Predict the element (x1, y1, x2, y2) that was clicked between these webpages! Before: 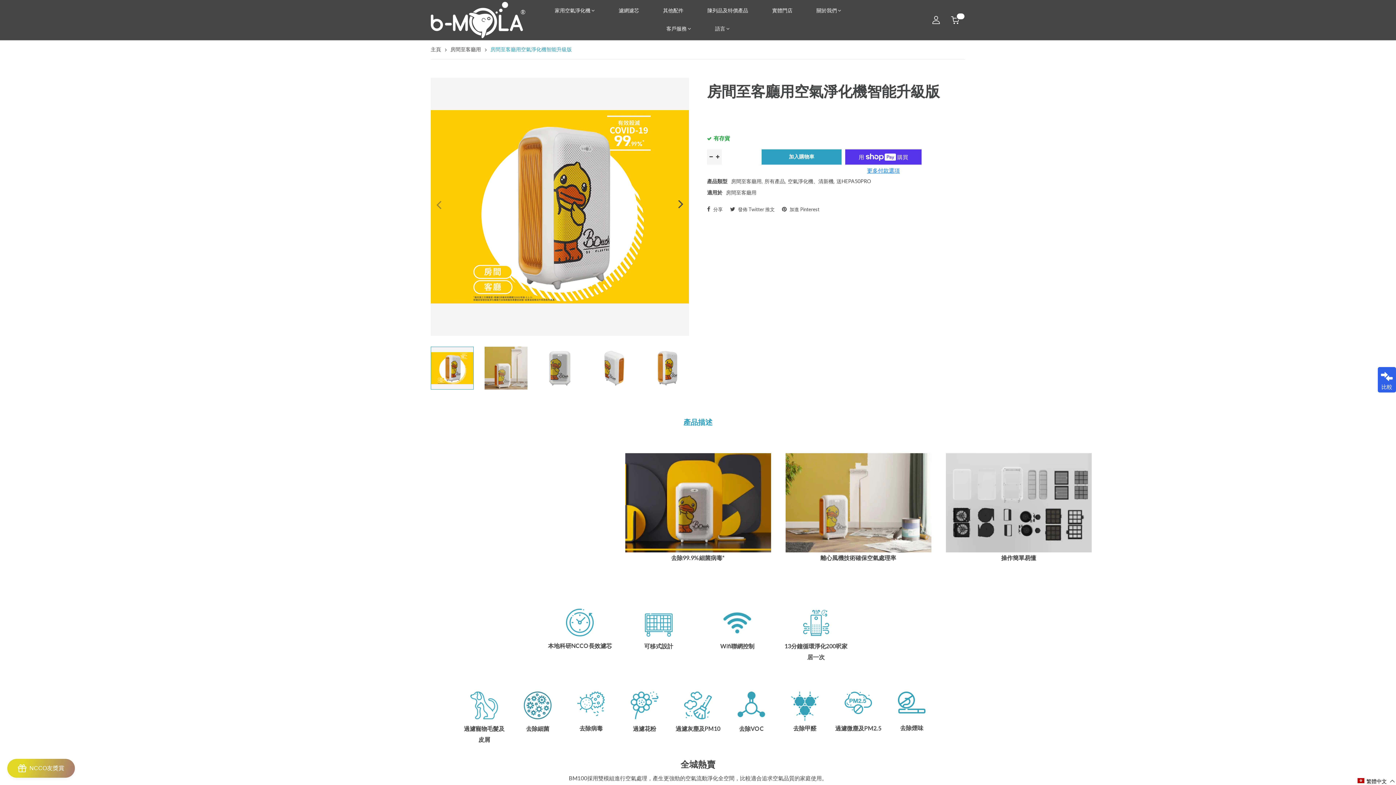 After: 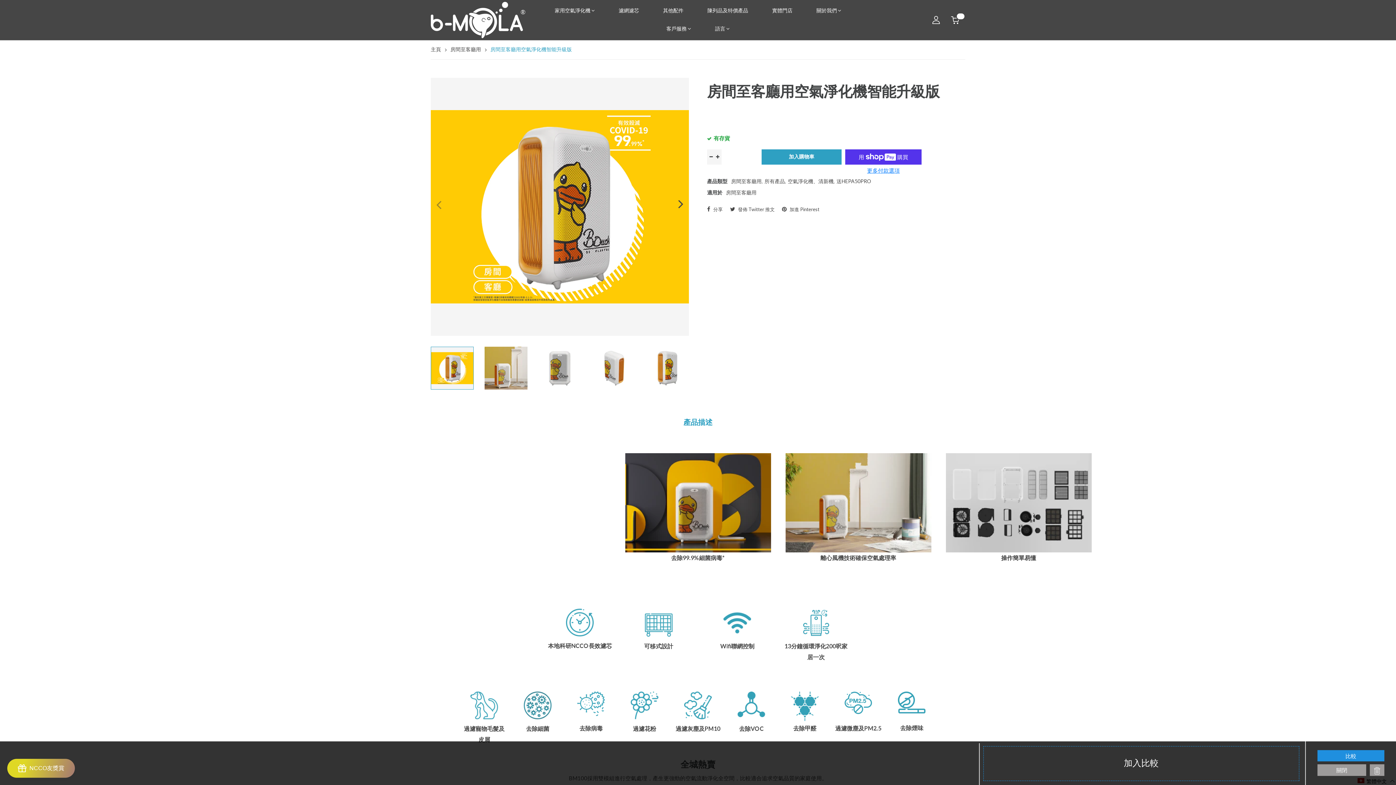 Action: bbox: (1380, 372, 1394, 390) label: 比較